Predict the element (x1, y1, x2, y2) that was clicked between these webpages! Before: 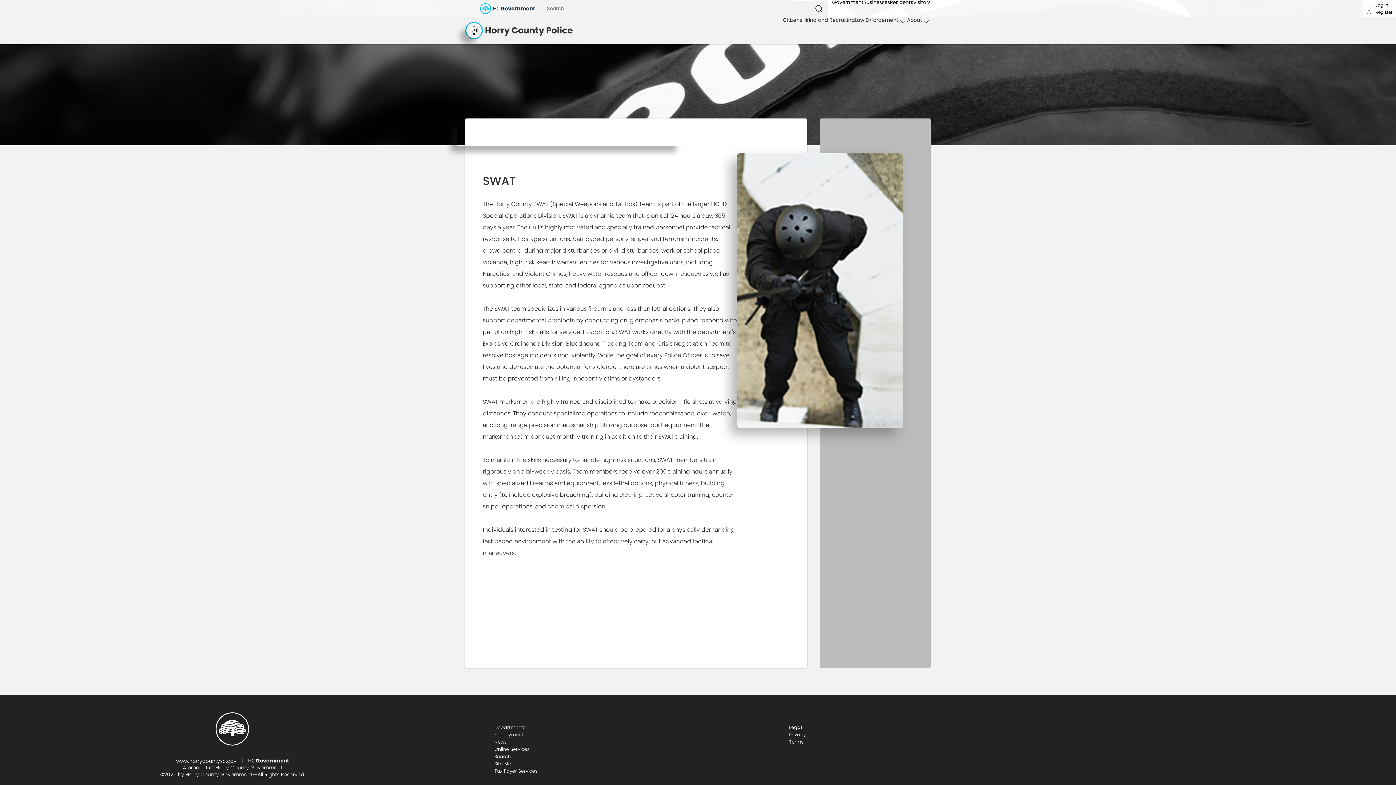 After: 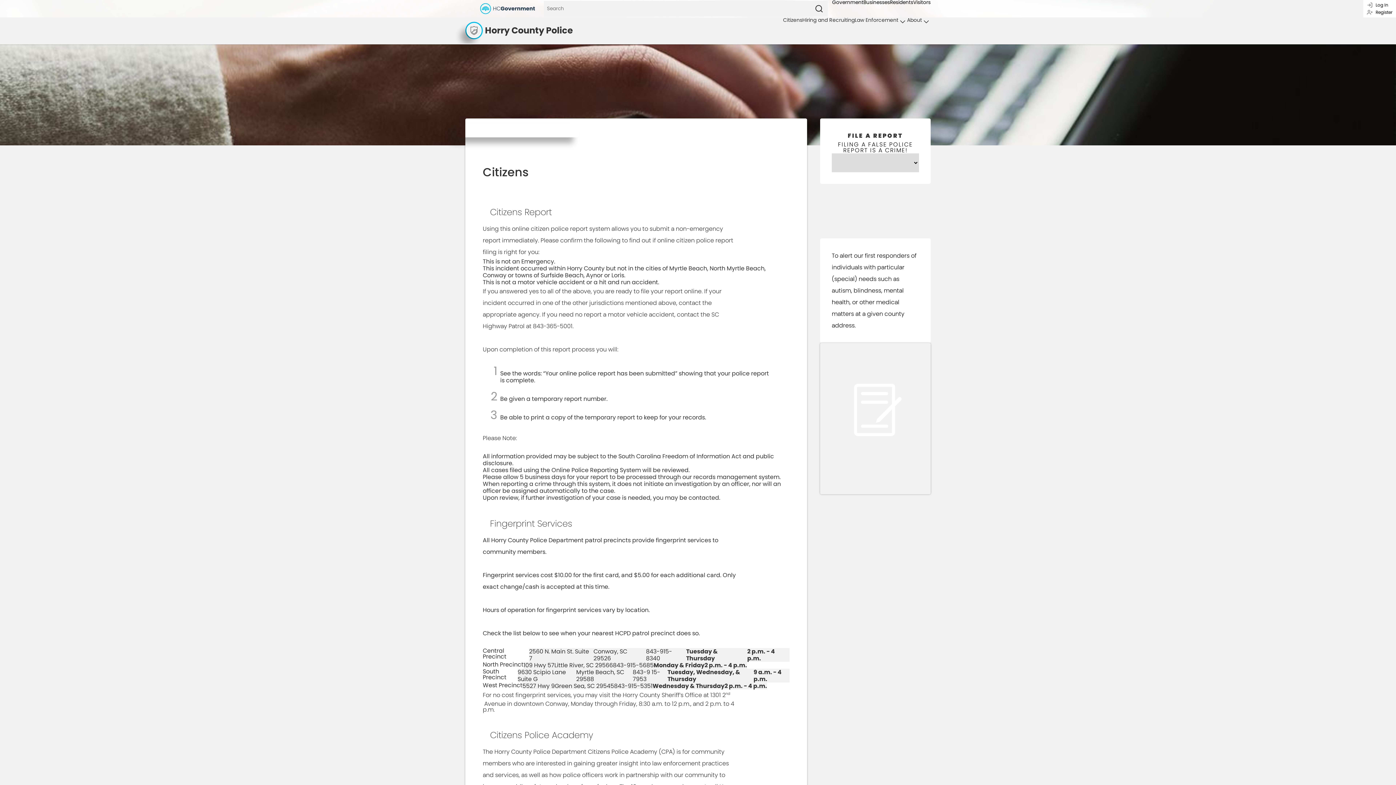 Action: bbox: (783, 17, 802, 43) label: Citizens